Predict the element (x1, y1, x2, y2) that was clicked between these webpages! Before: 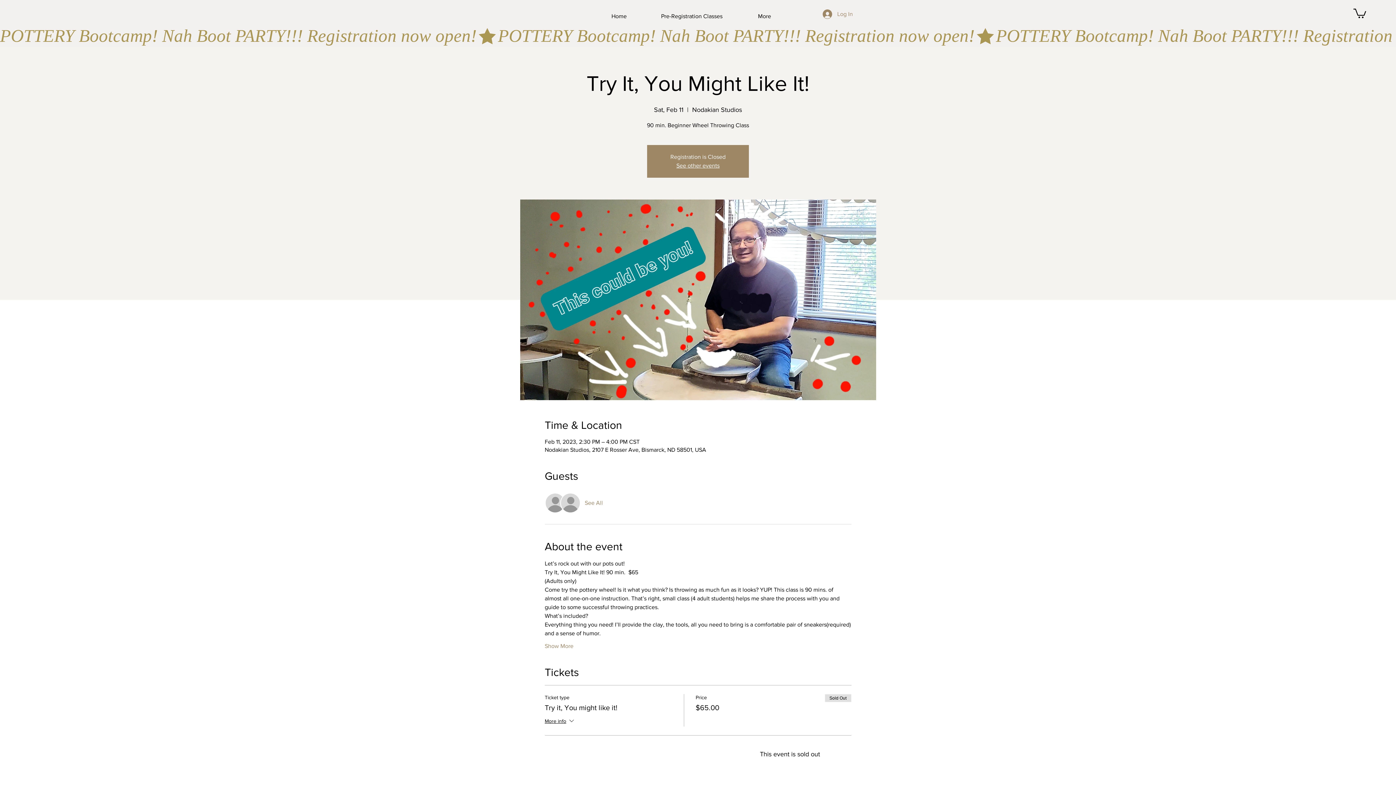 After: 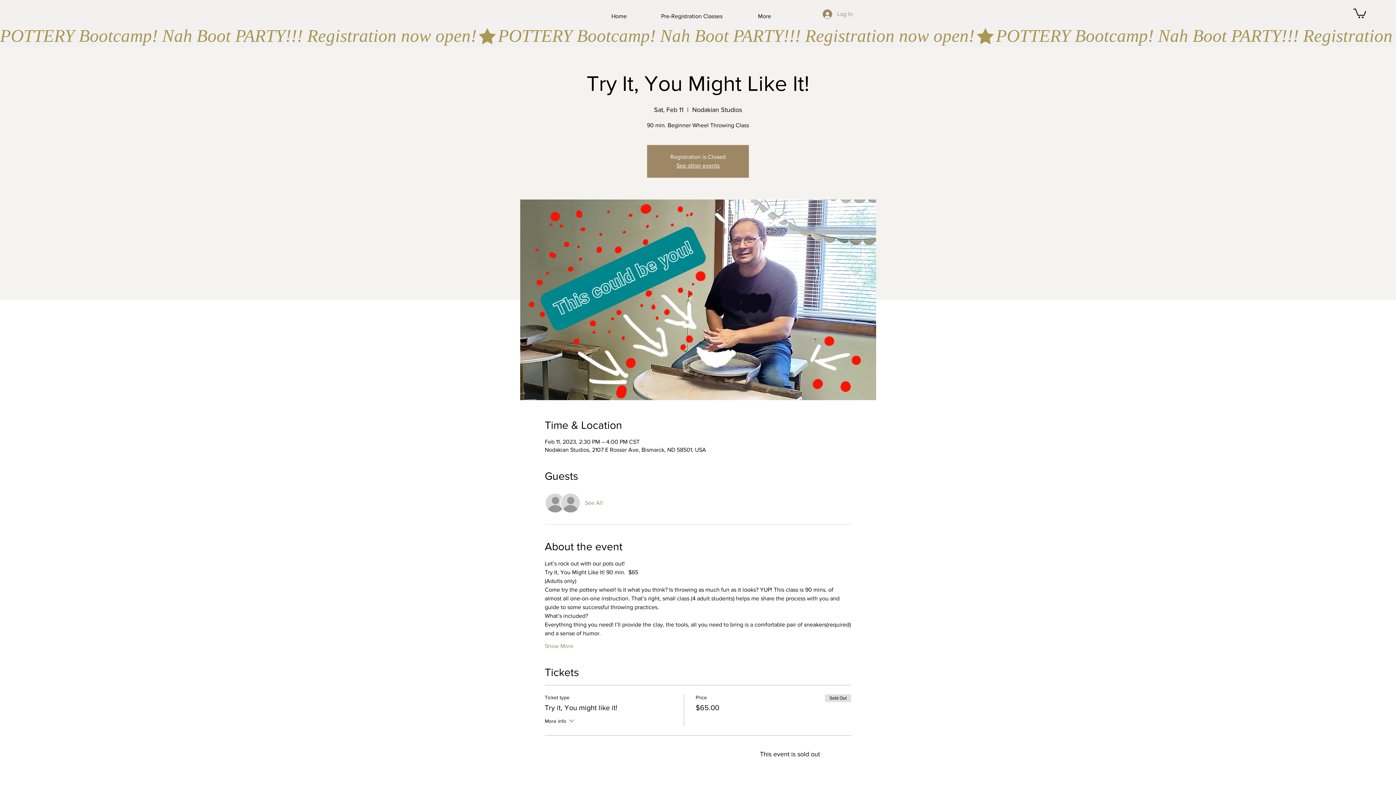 Action: bbox: (544, 717, 575, 726) label: More info